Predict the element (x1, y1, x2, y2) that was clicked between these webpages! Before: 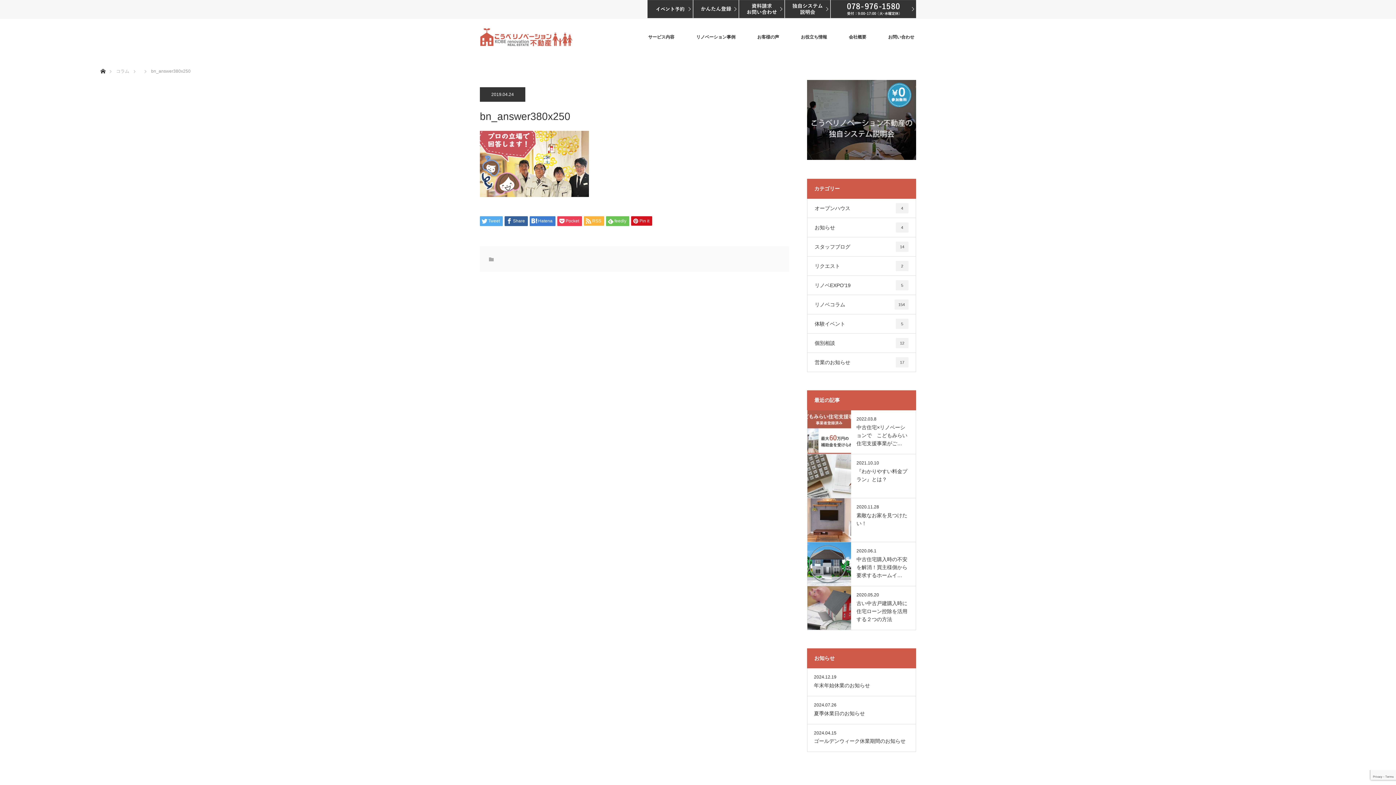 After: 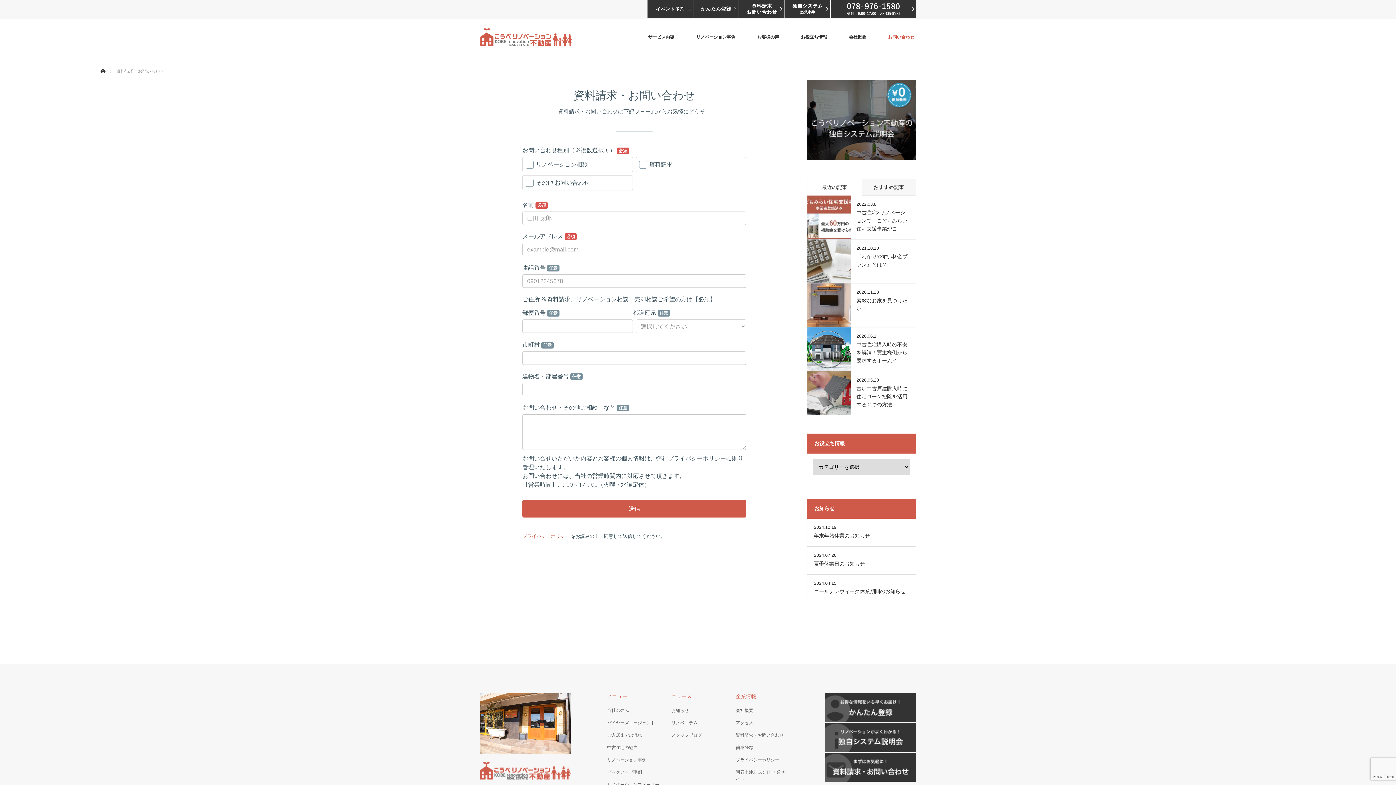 Action: label: お問い合わせ bbox: (877, 18, 925, 55)